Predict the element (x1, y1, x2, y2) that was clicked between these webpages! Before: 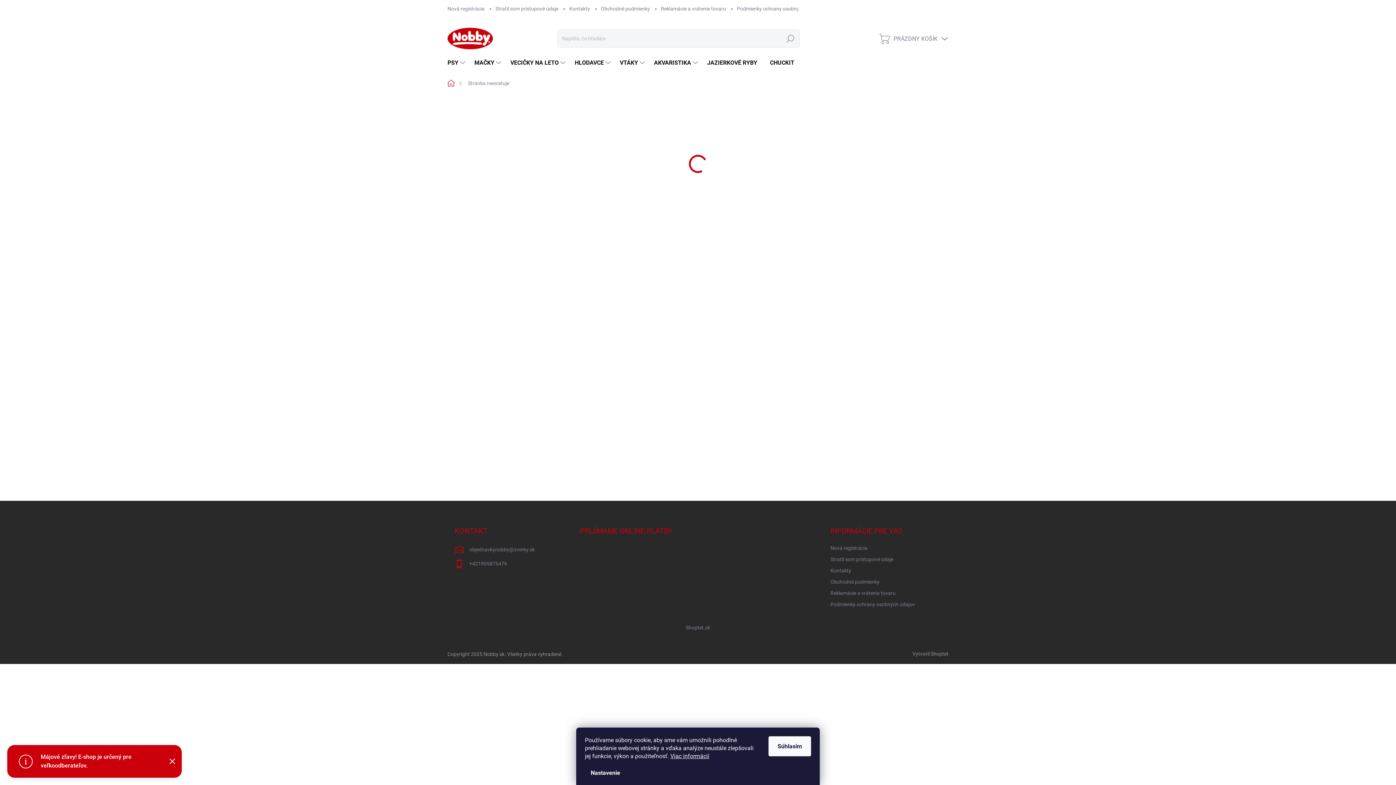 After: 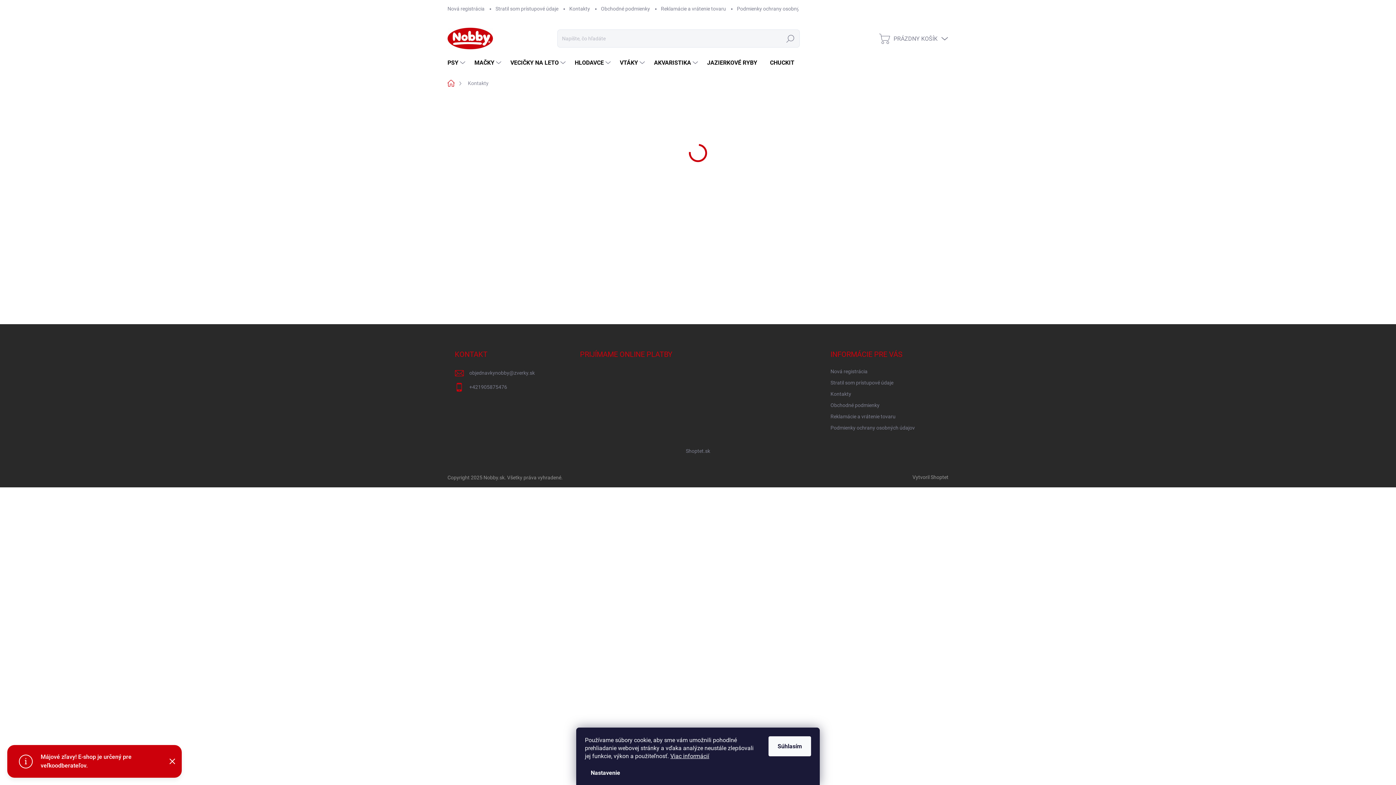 Action: label: Kontakty bbox: (830, 565, 851, 576)